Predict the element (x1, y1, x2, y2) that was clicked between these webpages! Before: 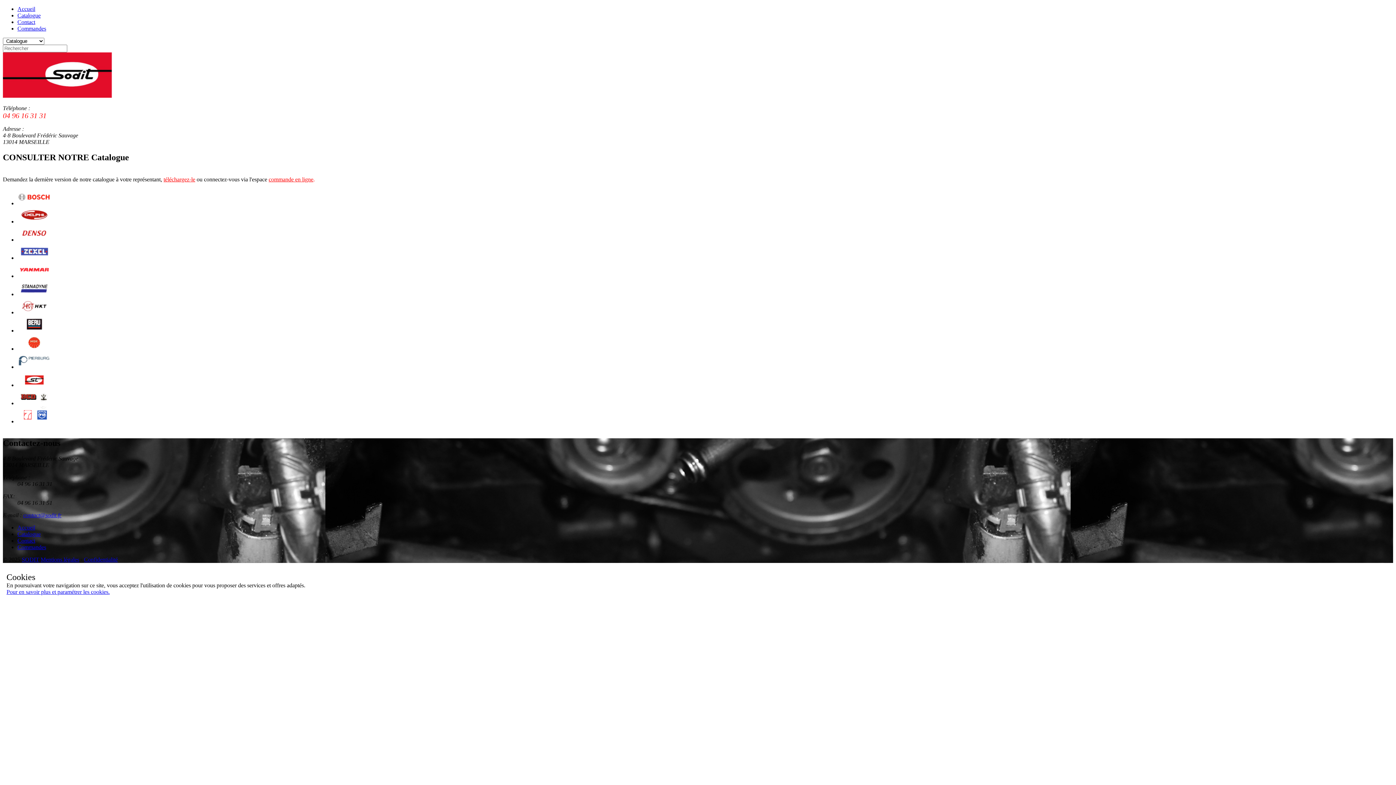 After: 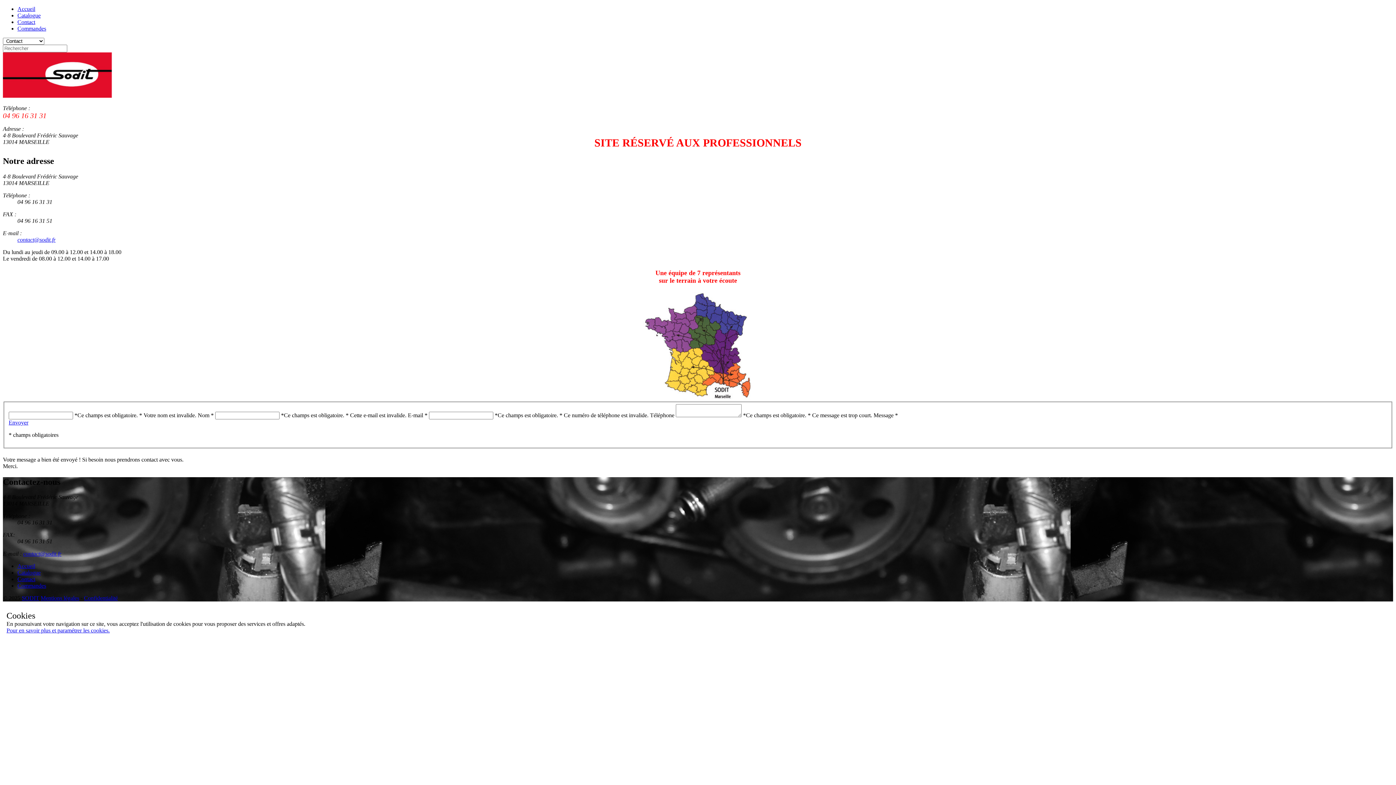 Action: bbox: (17, 537, 35, 543) label: Contact